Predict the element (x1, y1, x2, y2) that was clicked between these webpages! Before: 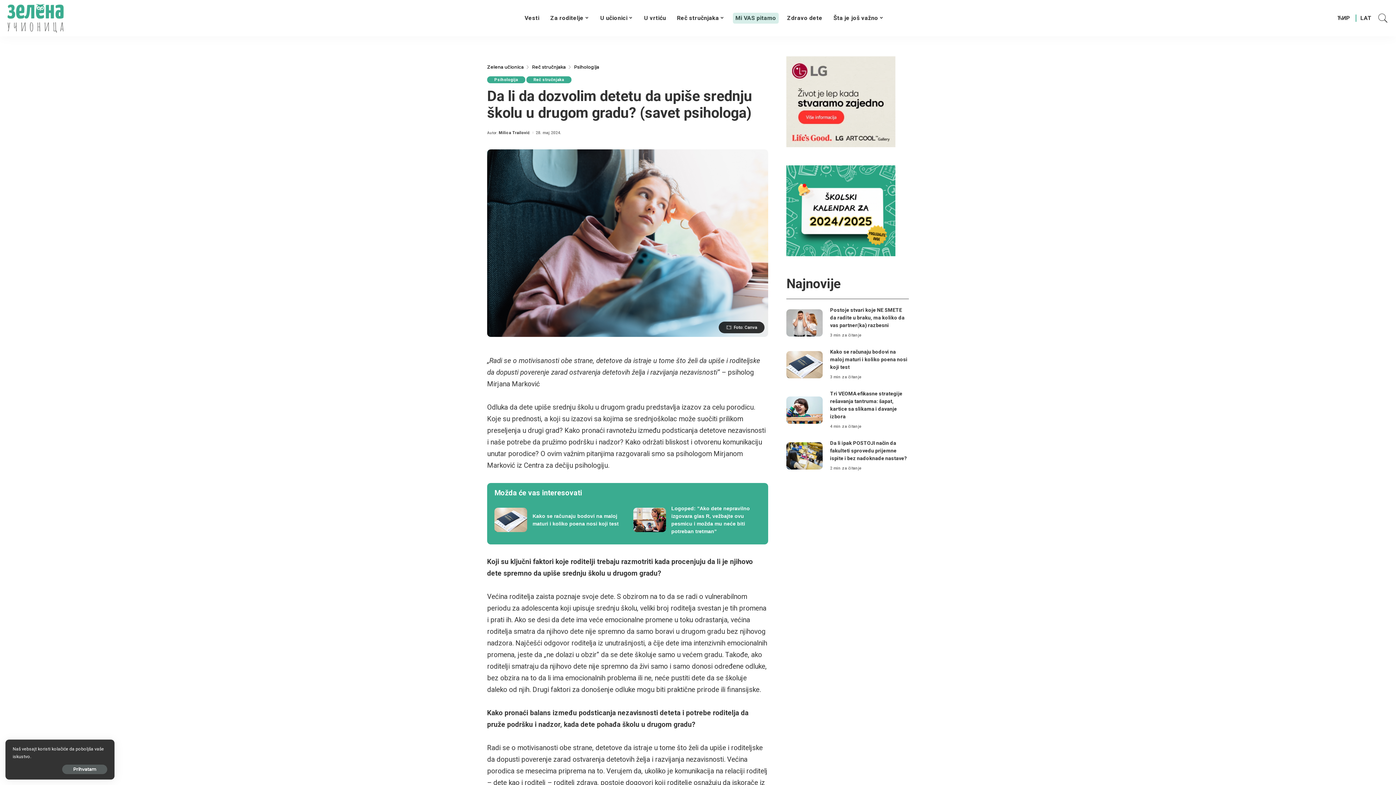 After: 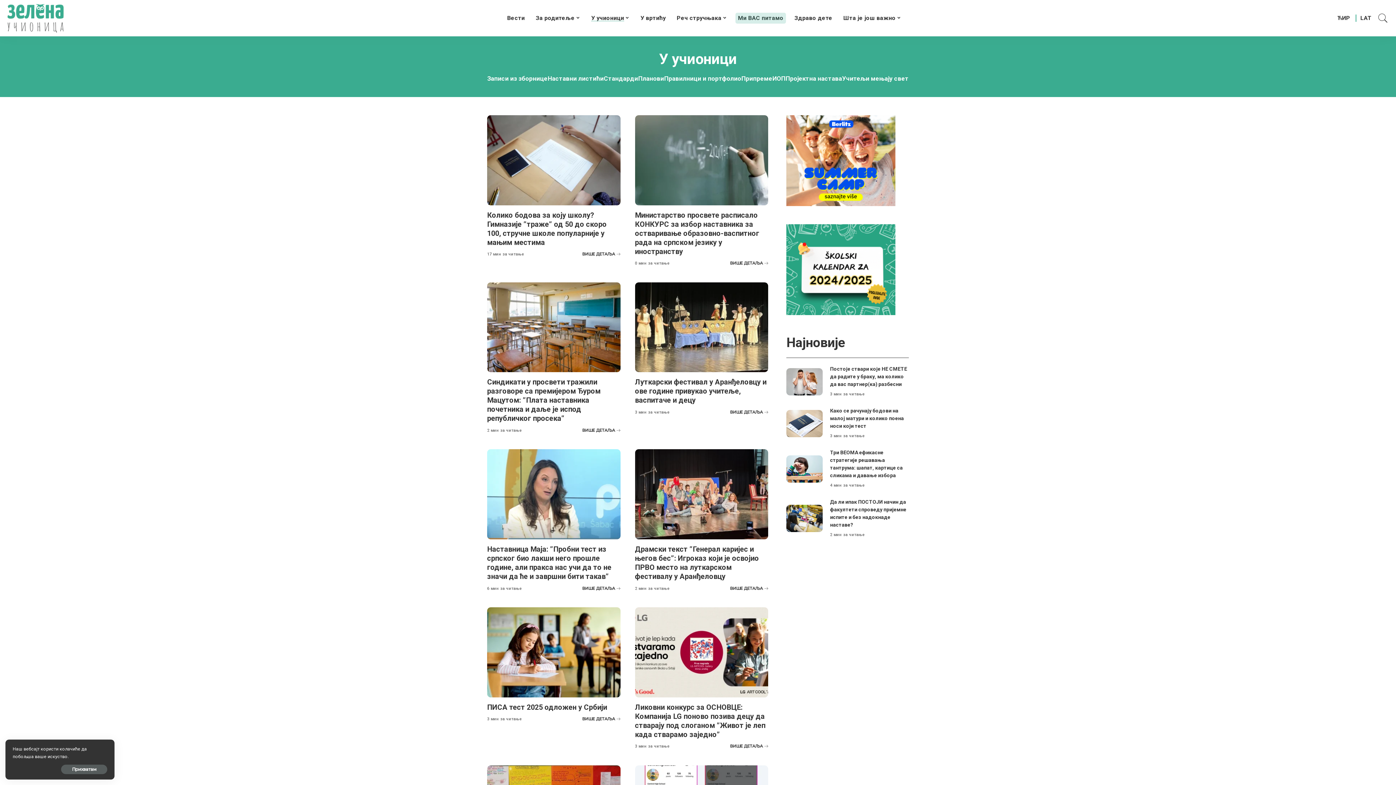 Action: label: U učionici bbox: (594, 3, 638, 32)